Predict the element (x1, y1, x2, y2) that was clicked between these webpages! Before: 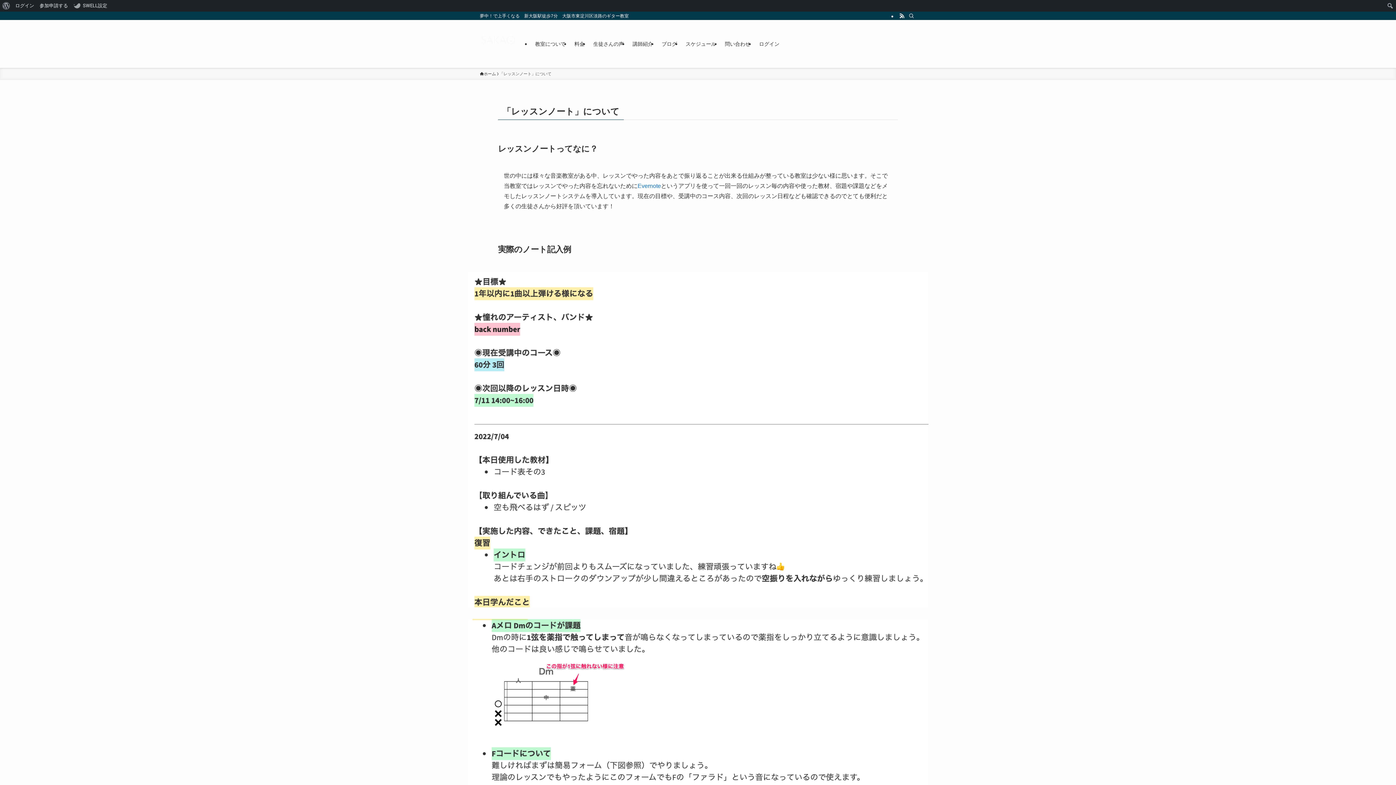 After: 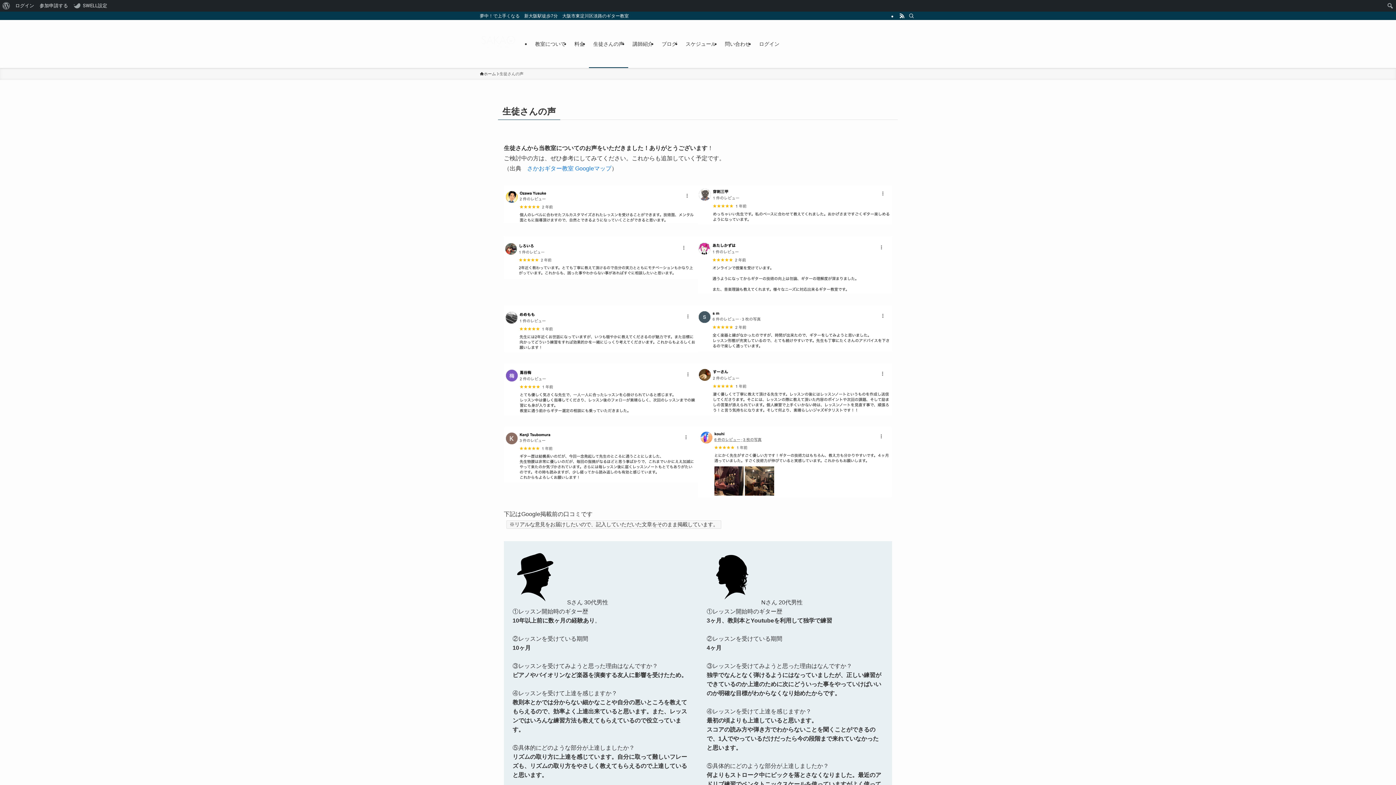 Action: bbox: (589, 20, 628, 68) label: 生徒さんの声